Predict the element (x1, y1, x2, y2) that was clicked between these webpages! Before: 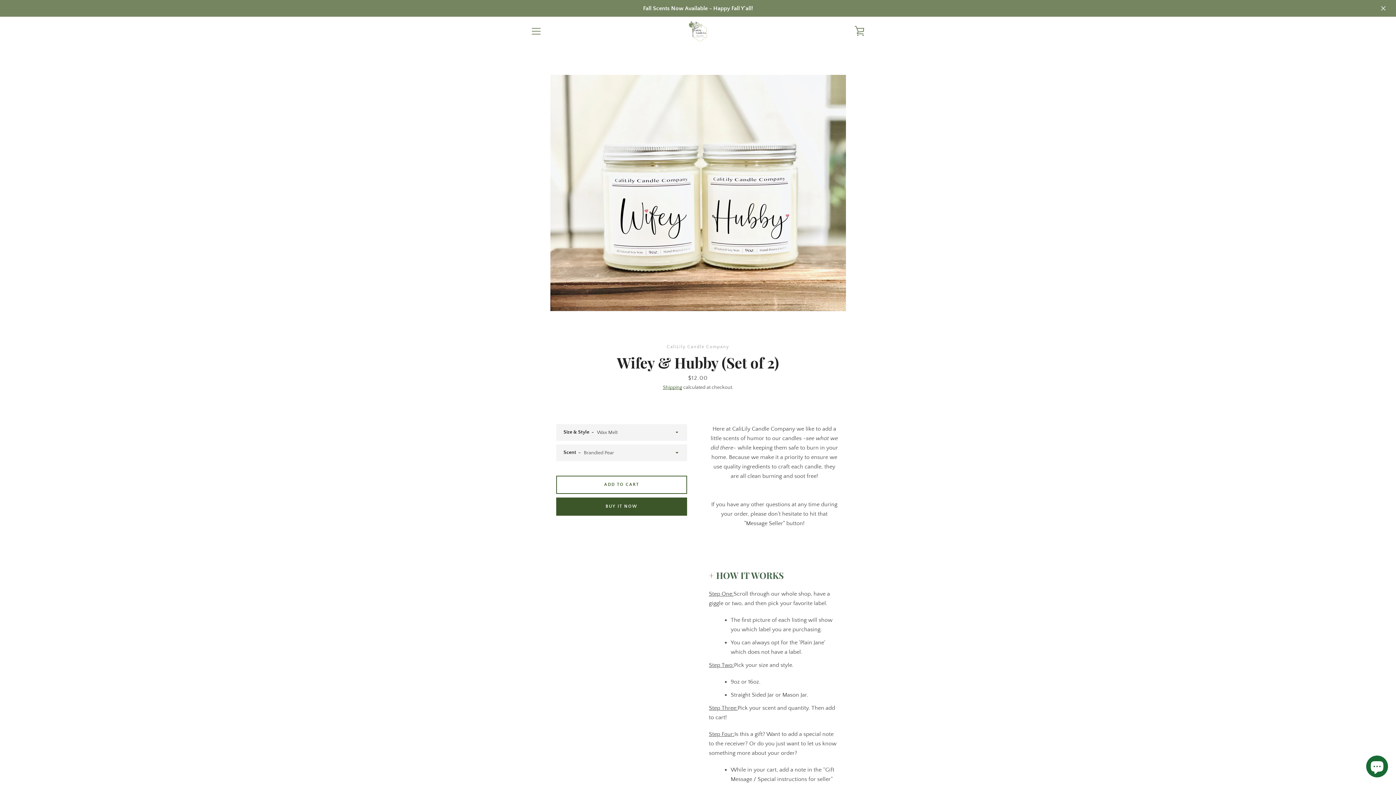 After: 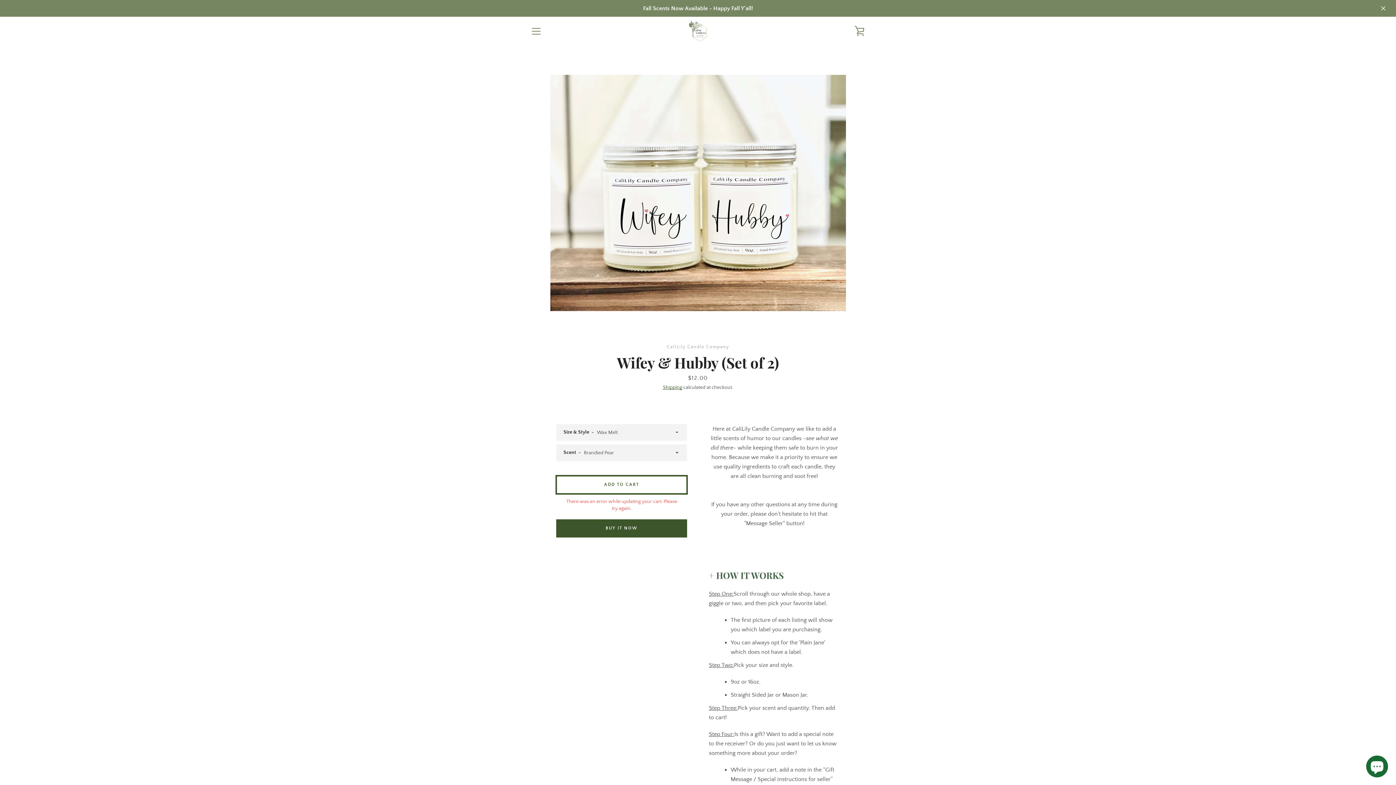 Action: bbox: (556, 476, 687, 494) label: Add to Cart